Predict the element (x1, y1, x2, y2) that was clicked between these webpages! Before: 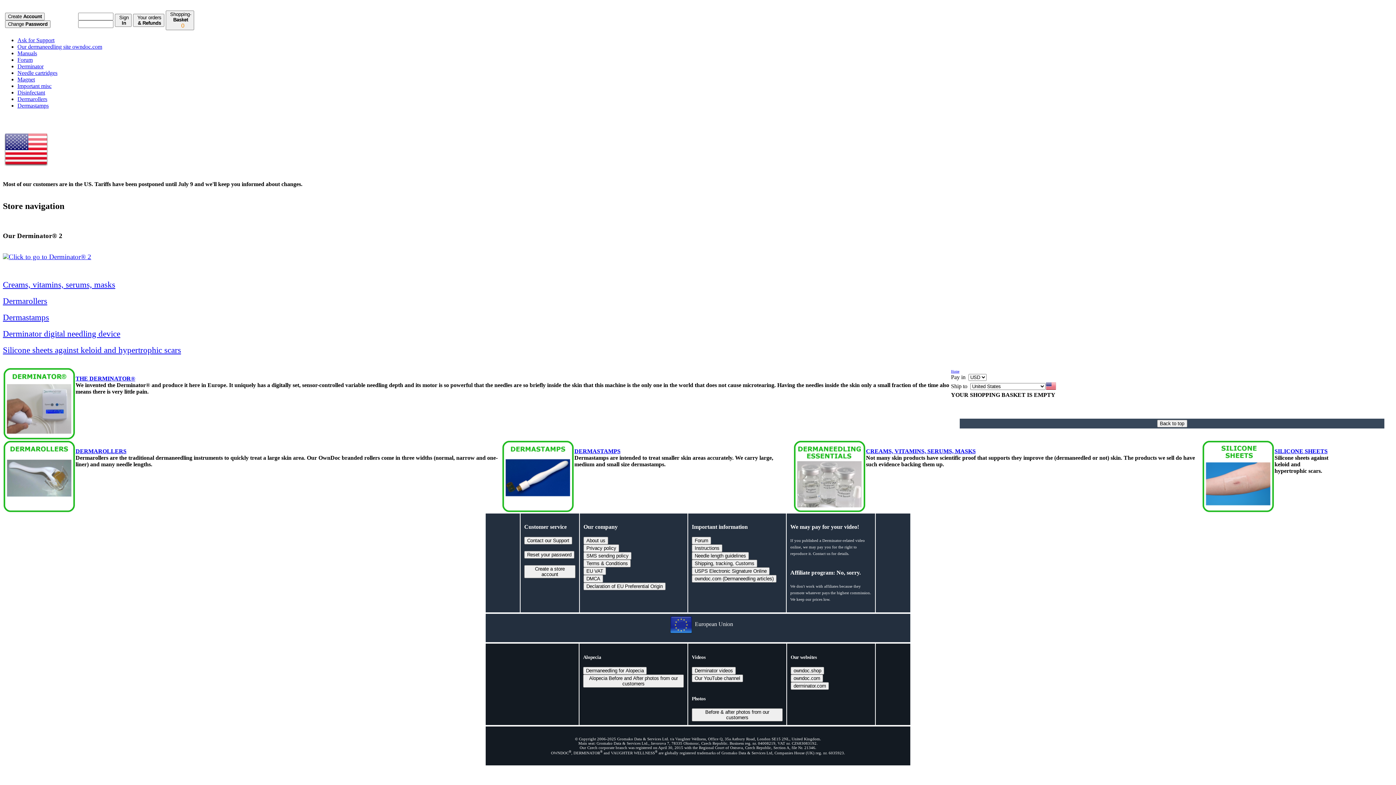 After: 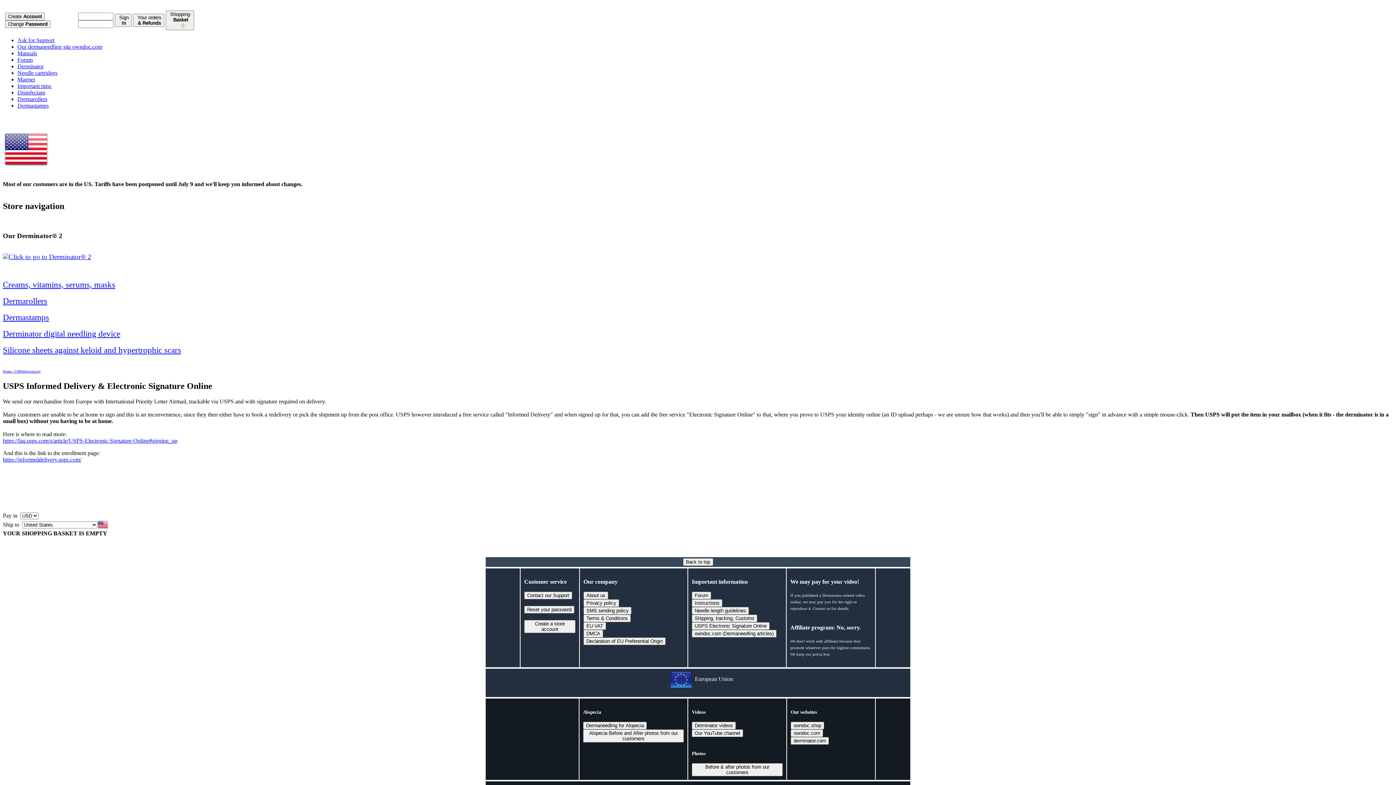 Action: label: USPS Electronic Signature Online bbox: (692, 567, 769, 575)